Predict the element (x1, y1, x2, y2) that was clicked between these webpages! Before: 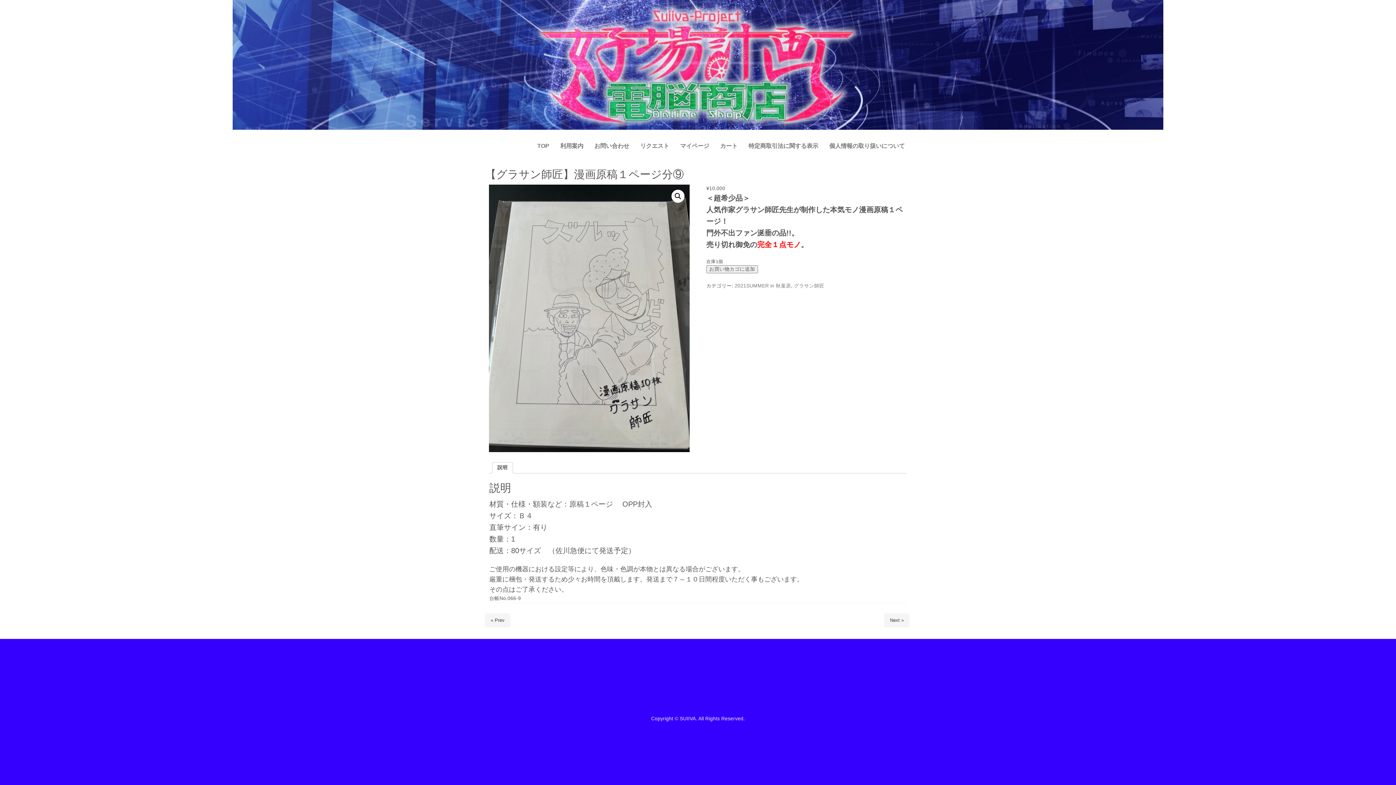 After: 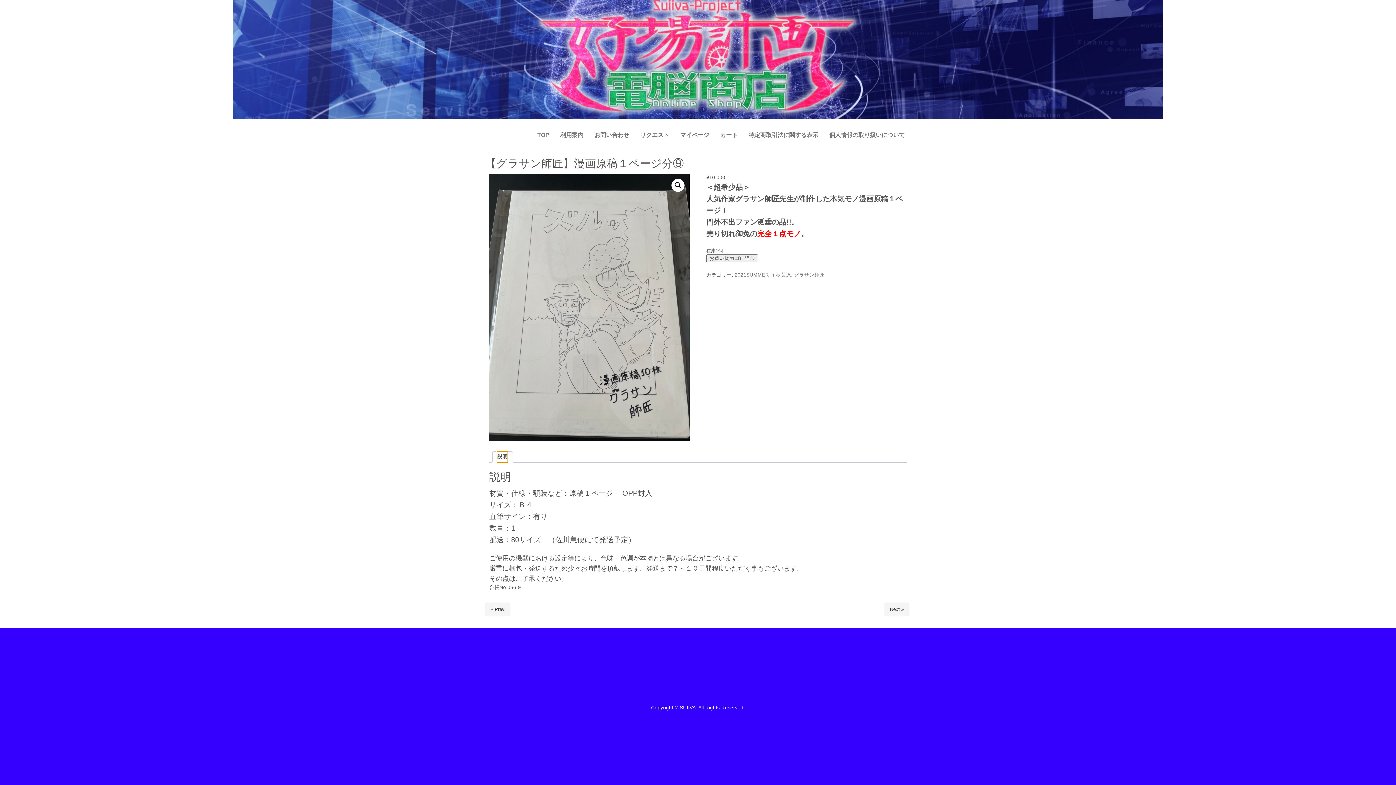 Action: bbox: (497, 462, 507, 473) label: 説明